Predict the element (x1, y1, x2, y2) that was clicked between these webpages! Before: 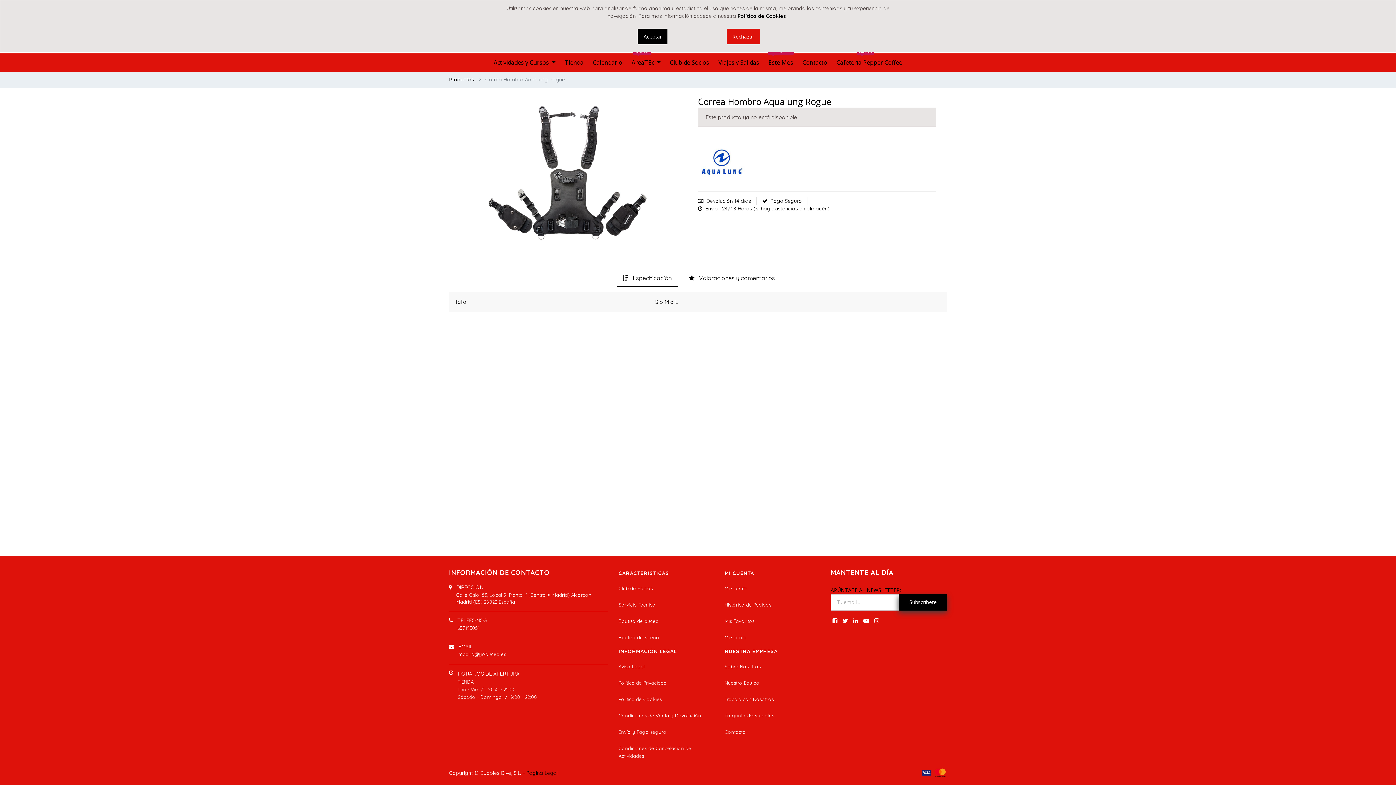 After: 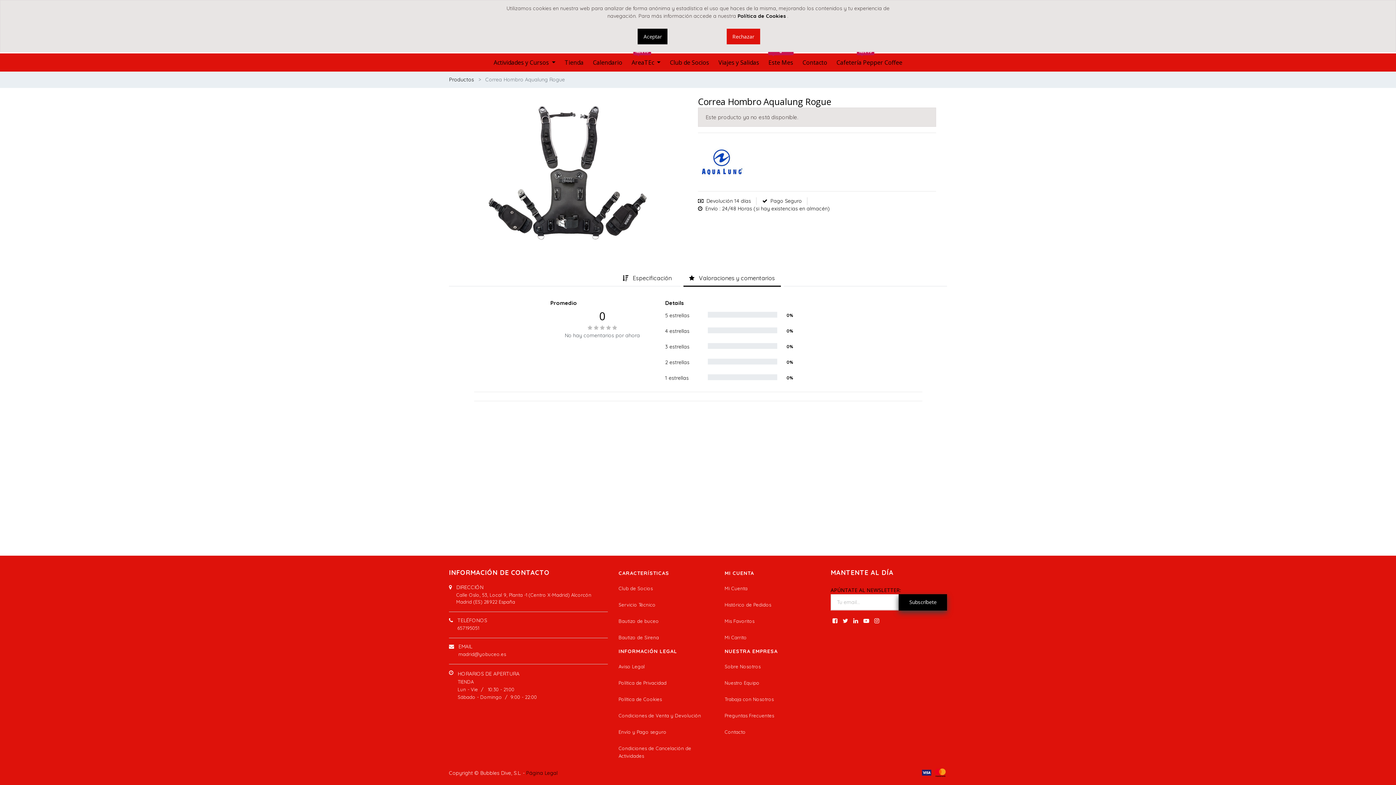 Action: label:  Valoraciones y comentarios bbox: (683, 270, 780, 286)